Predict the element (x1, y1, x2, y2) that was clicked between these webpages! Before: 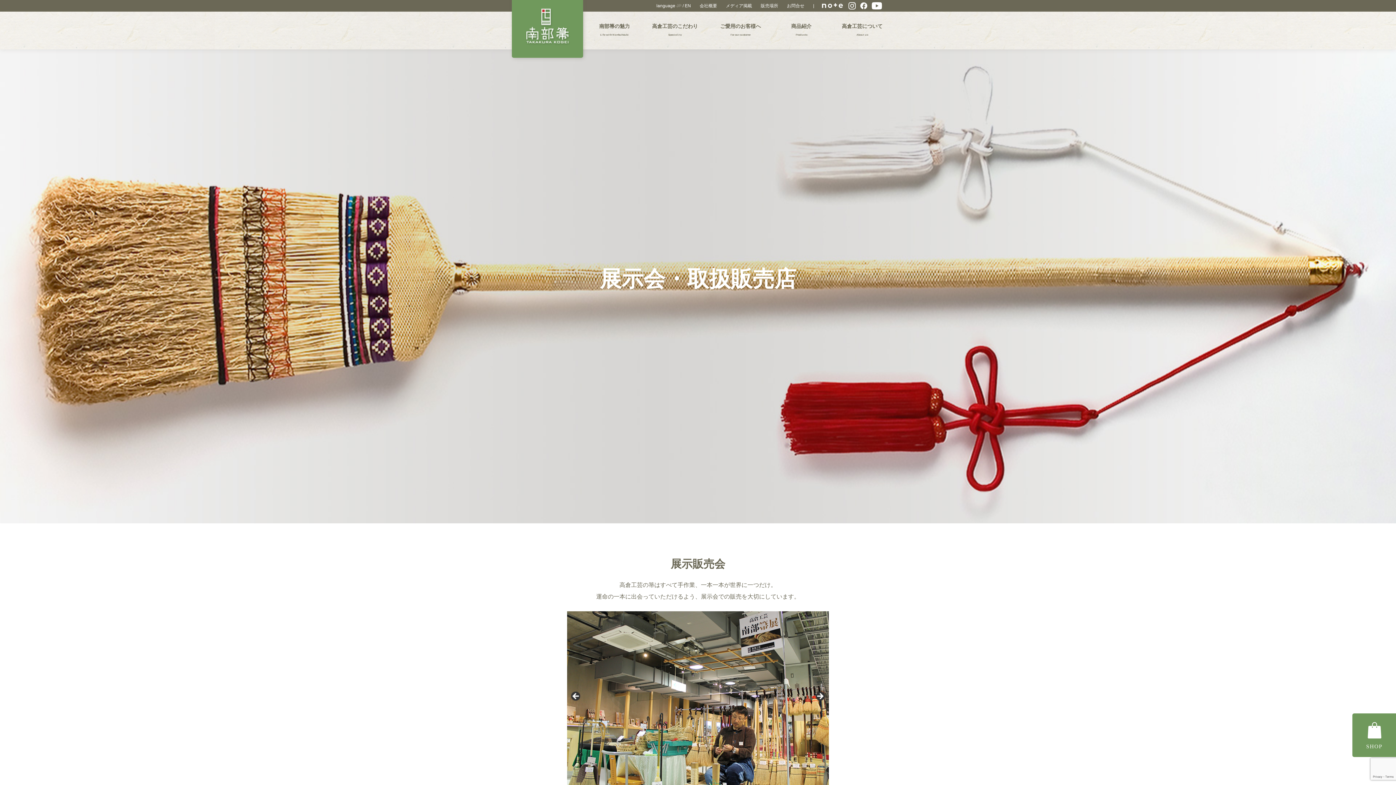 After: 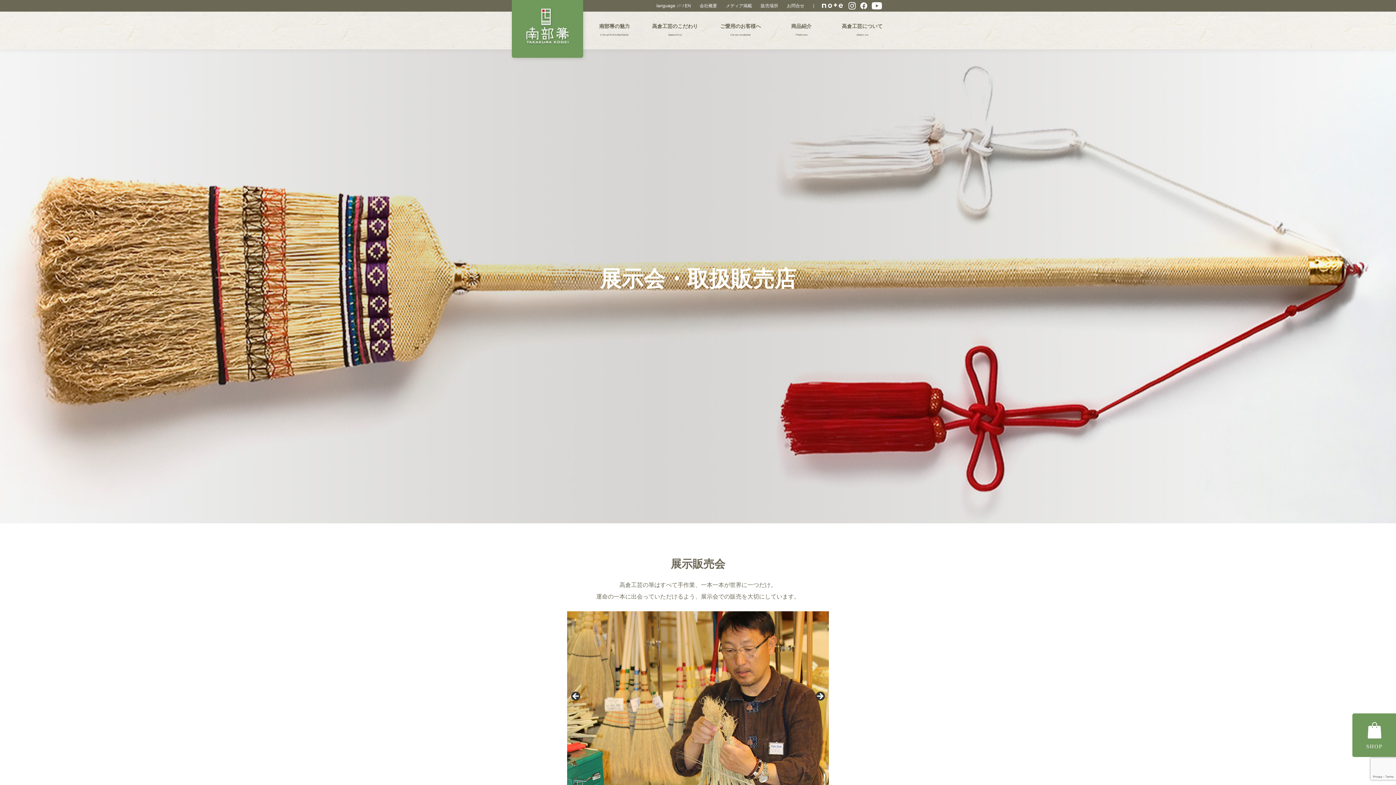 Action: bbox: (860, 2, 867, 9)